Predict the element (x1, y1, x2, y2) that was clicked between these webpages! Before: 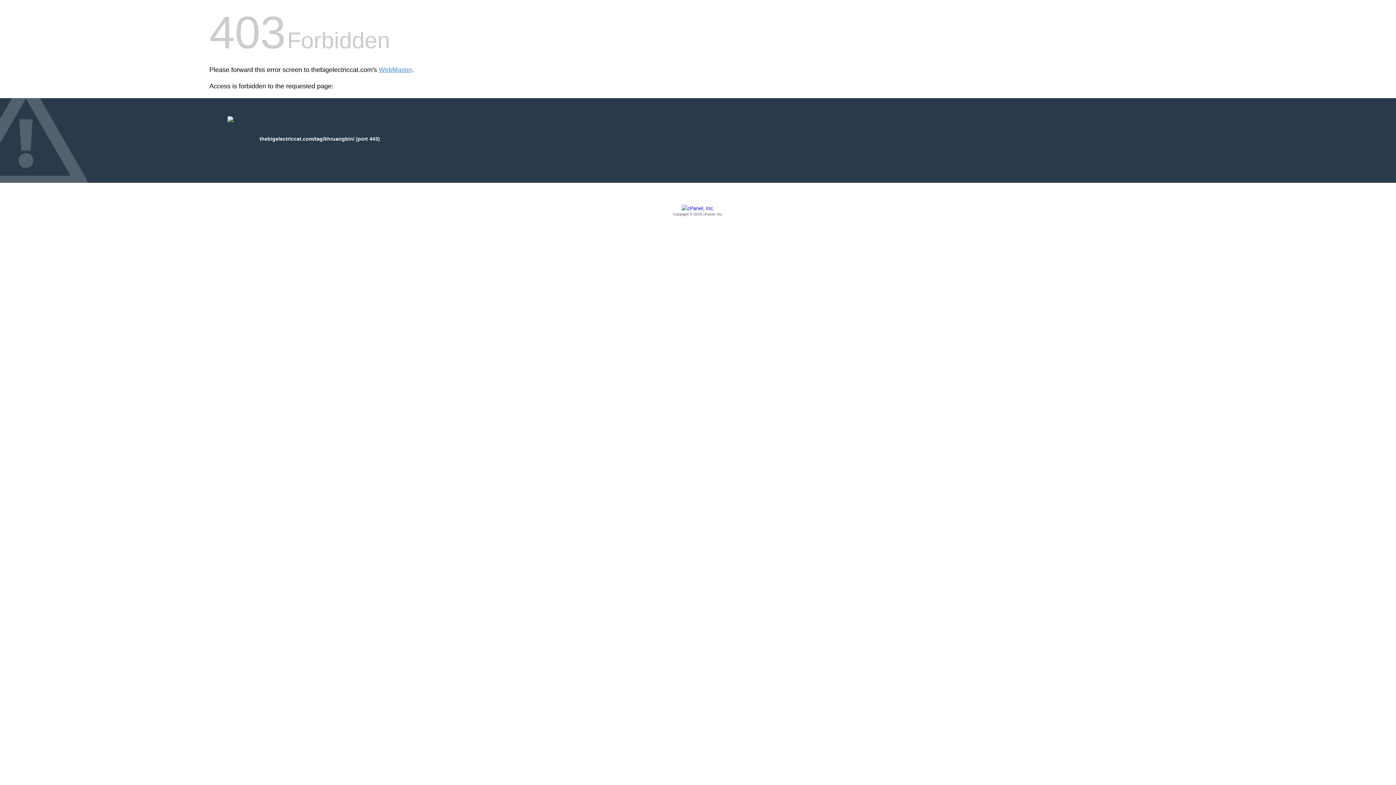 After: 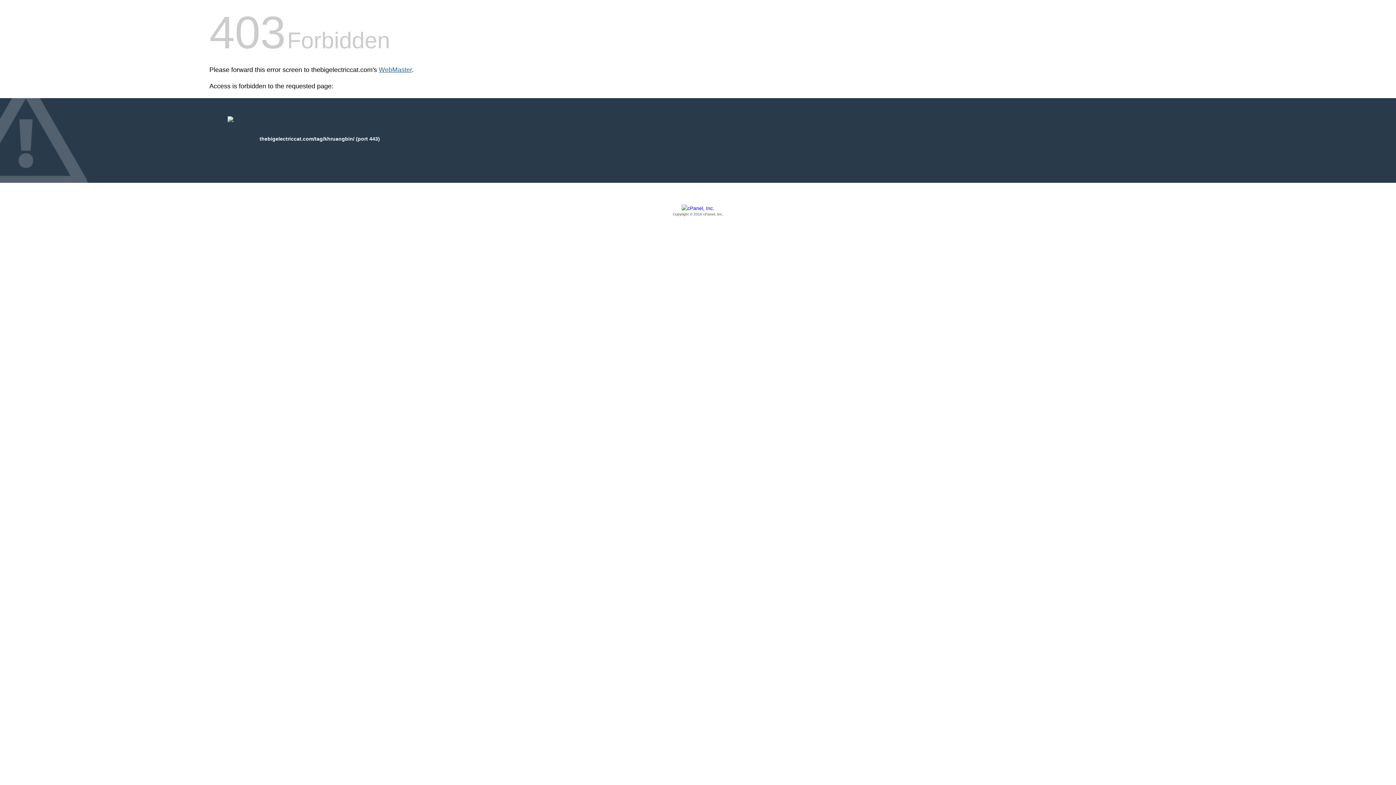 Action: label: WebMaster bbox: (378, 66, 412, 73)